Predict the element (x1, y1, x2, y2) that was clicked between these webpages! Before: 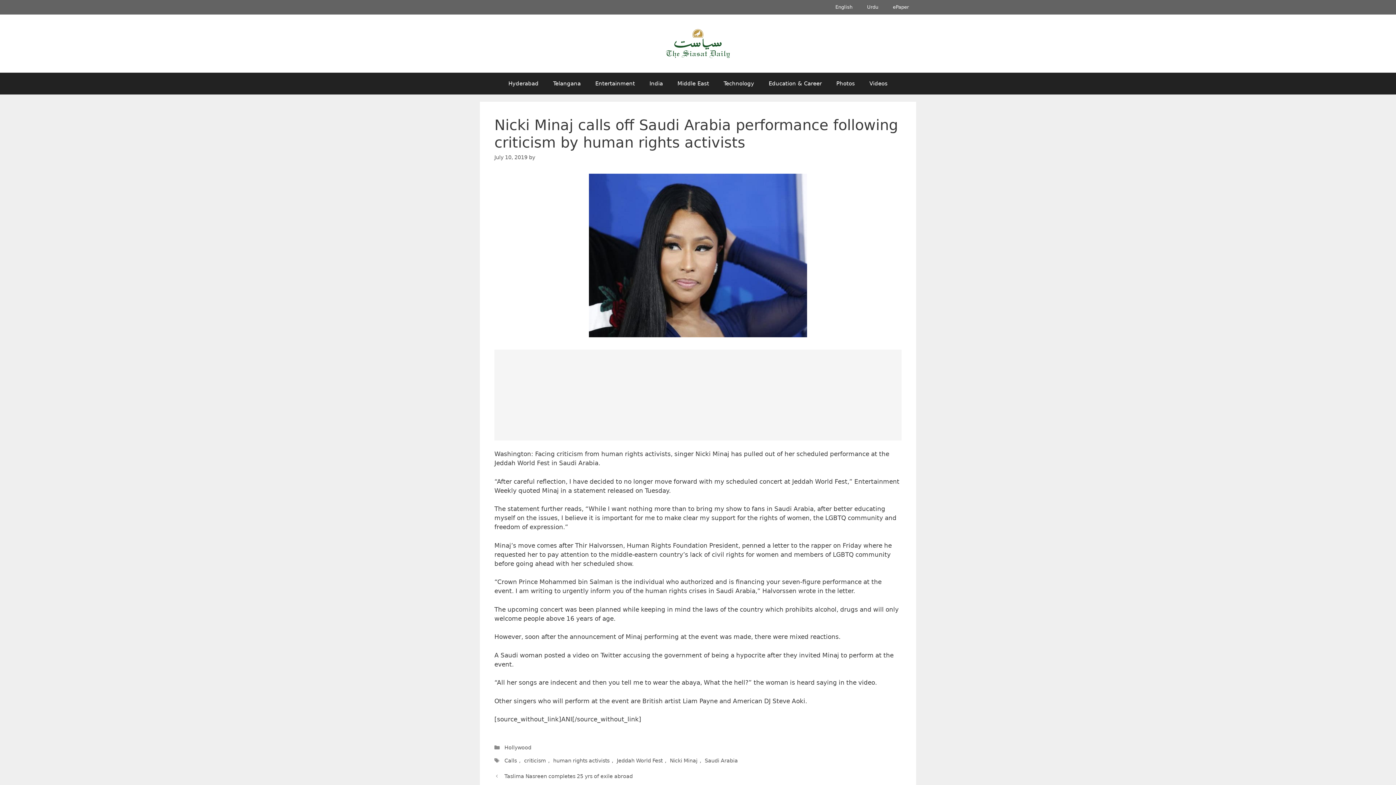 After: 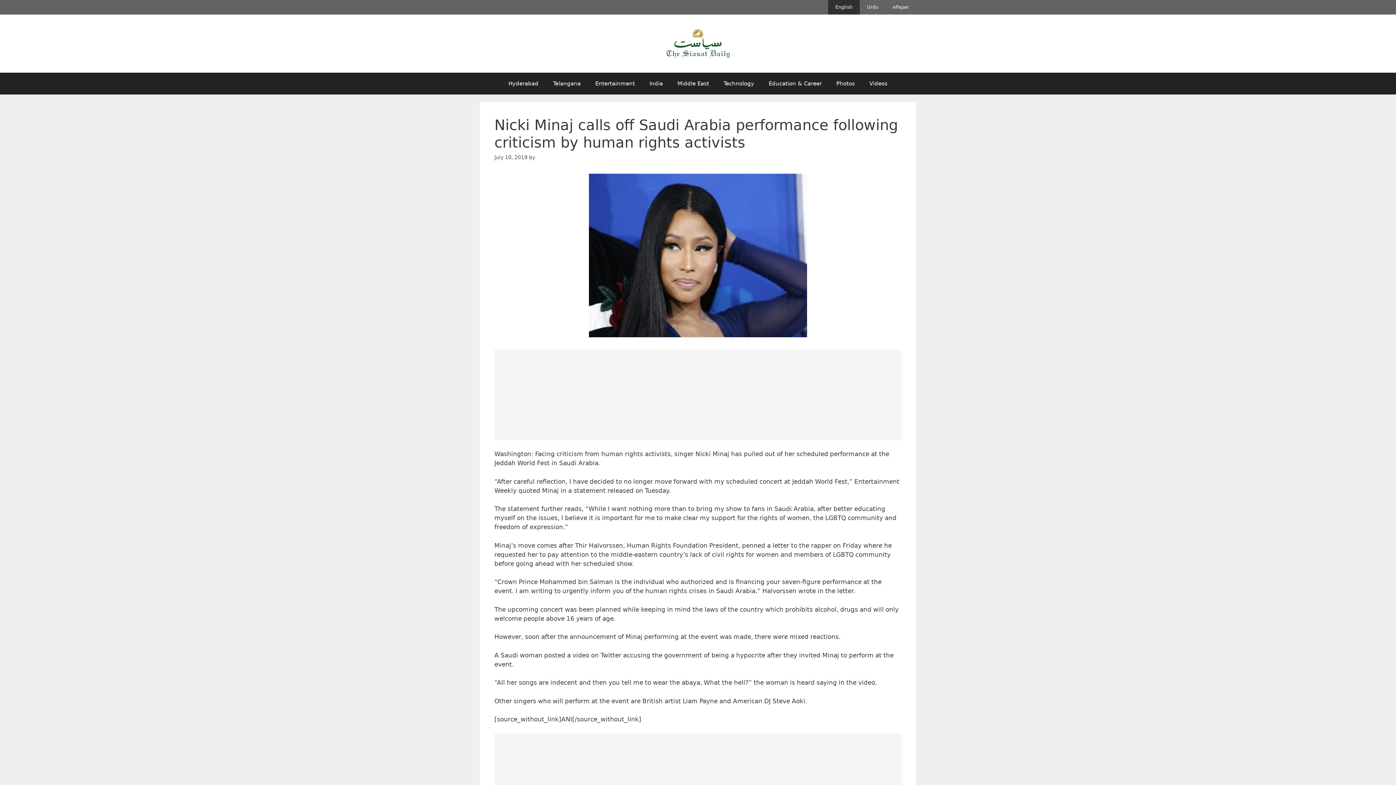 Action: bbox: (828, 0, 860, 14) label: English